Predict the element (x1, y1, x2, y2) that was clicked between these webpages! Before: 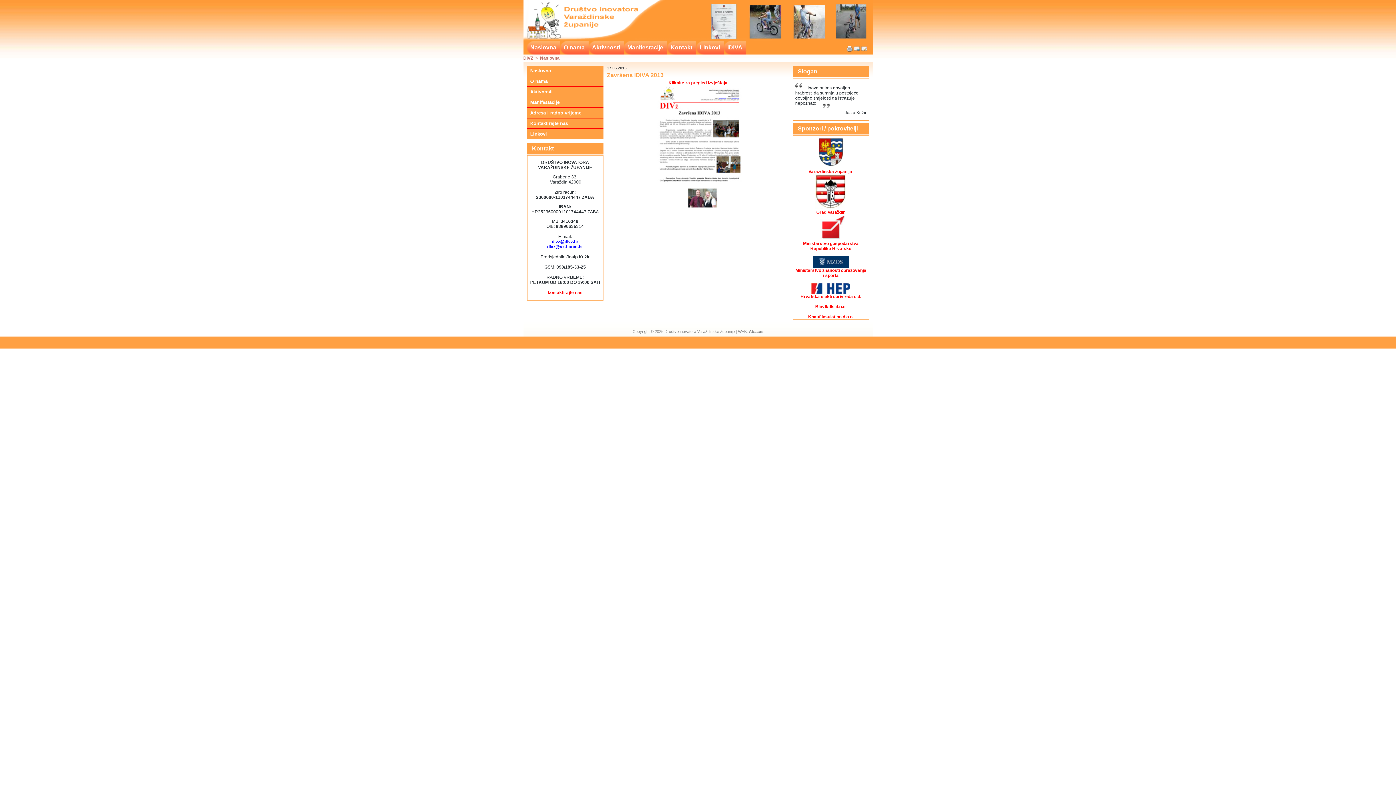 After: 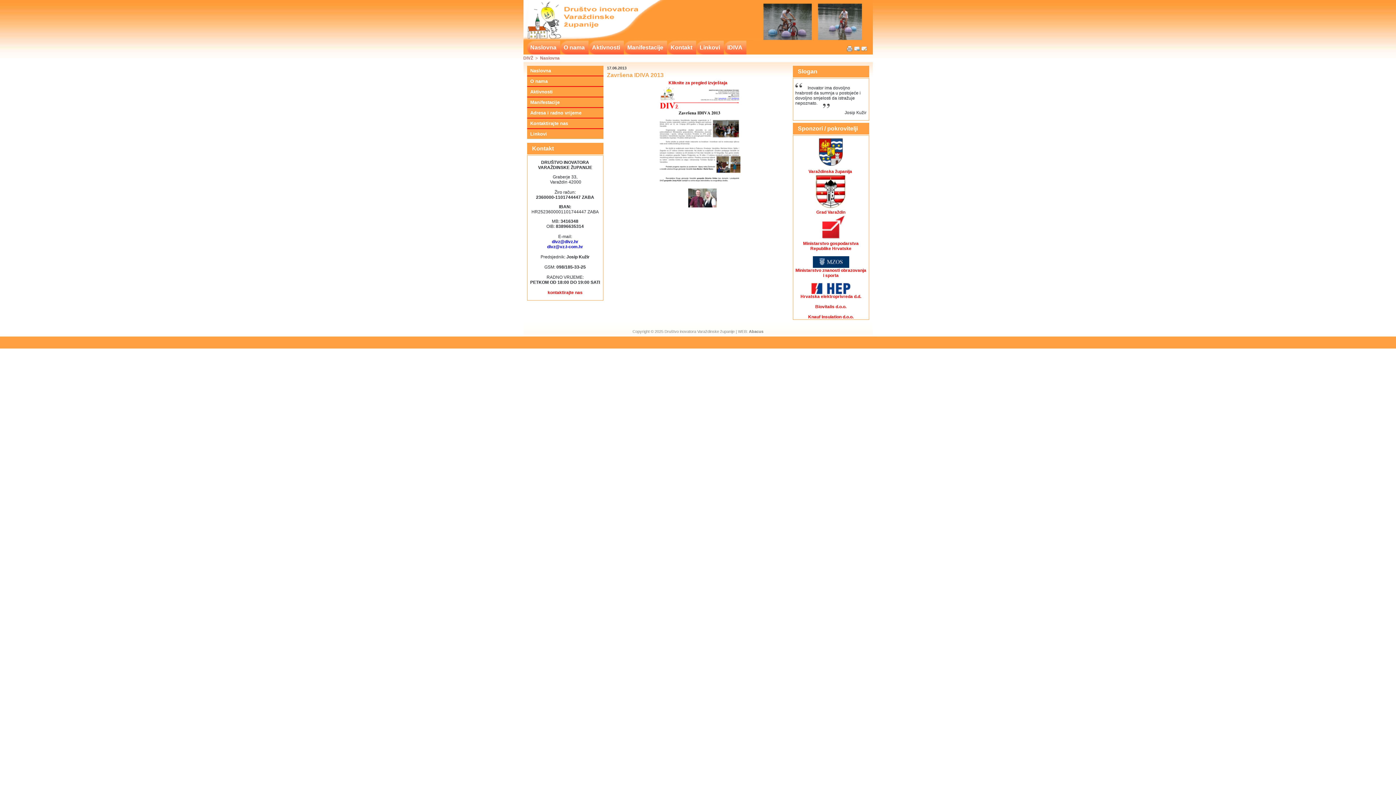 Action: label: divz@vz.t-com.hr bbox: (547, 244, 583, 249)